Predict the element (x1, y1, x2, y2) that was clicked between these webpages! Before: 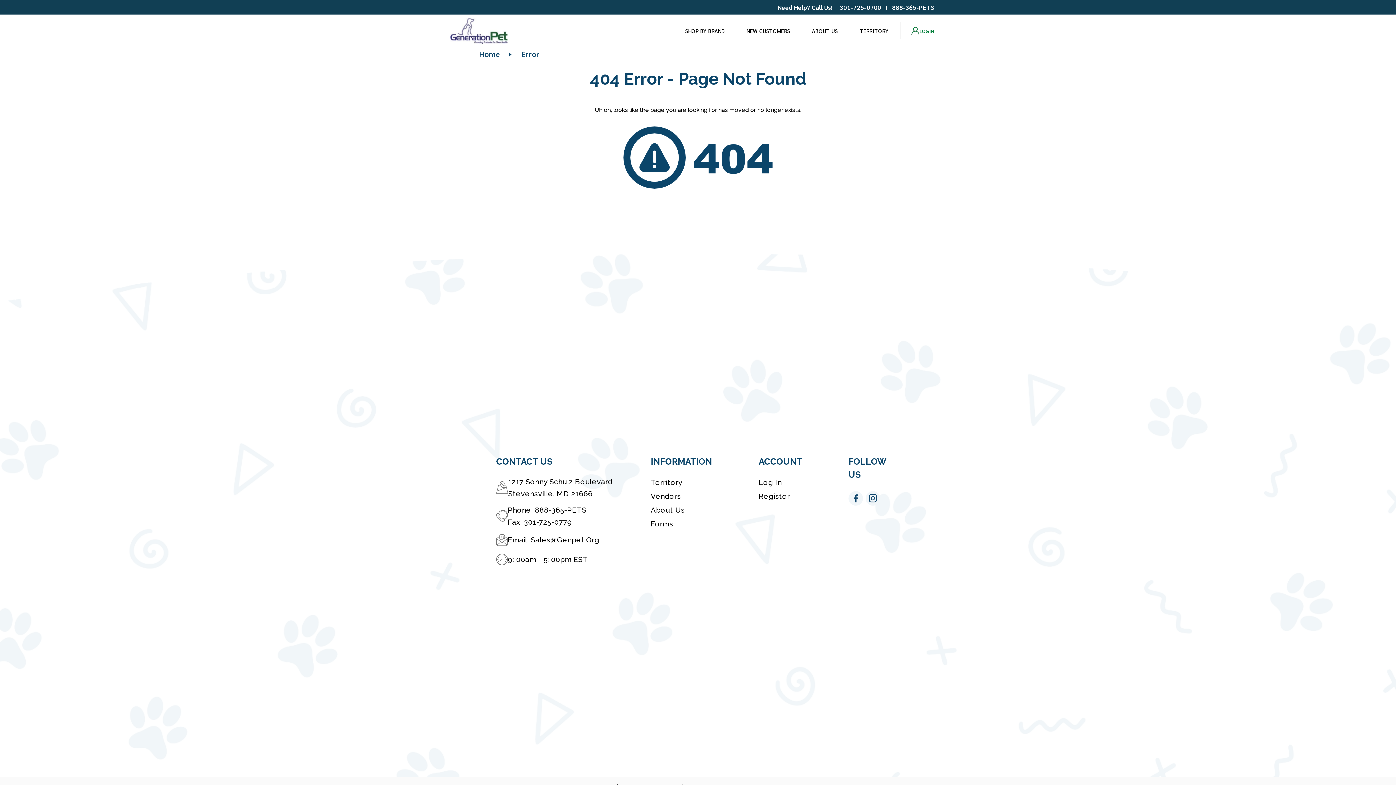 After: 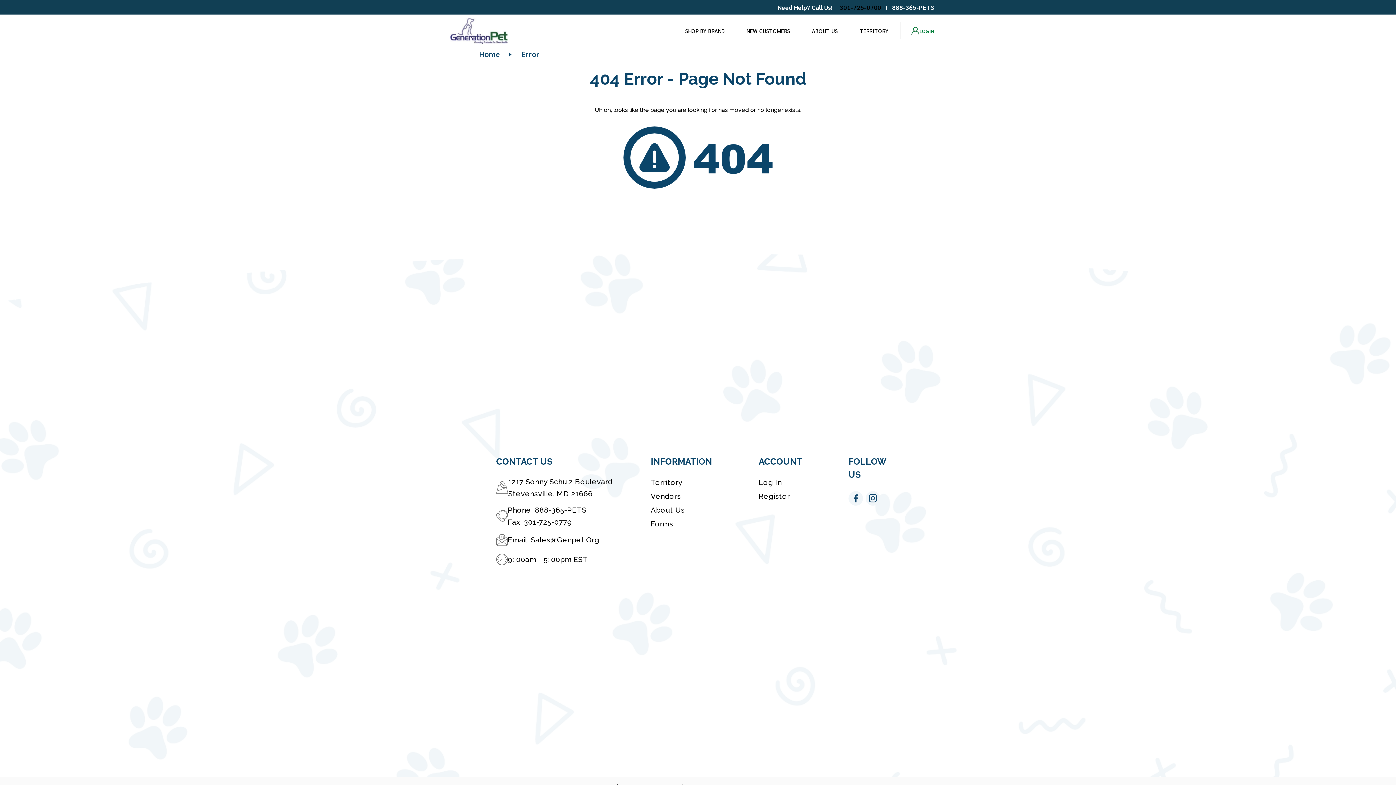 Action: bbox: (840, 3, 881, 11) label: 301-725-0700